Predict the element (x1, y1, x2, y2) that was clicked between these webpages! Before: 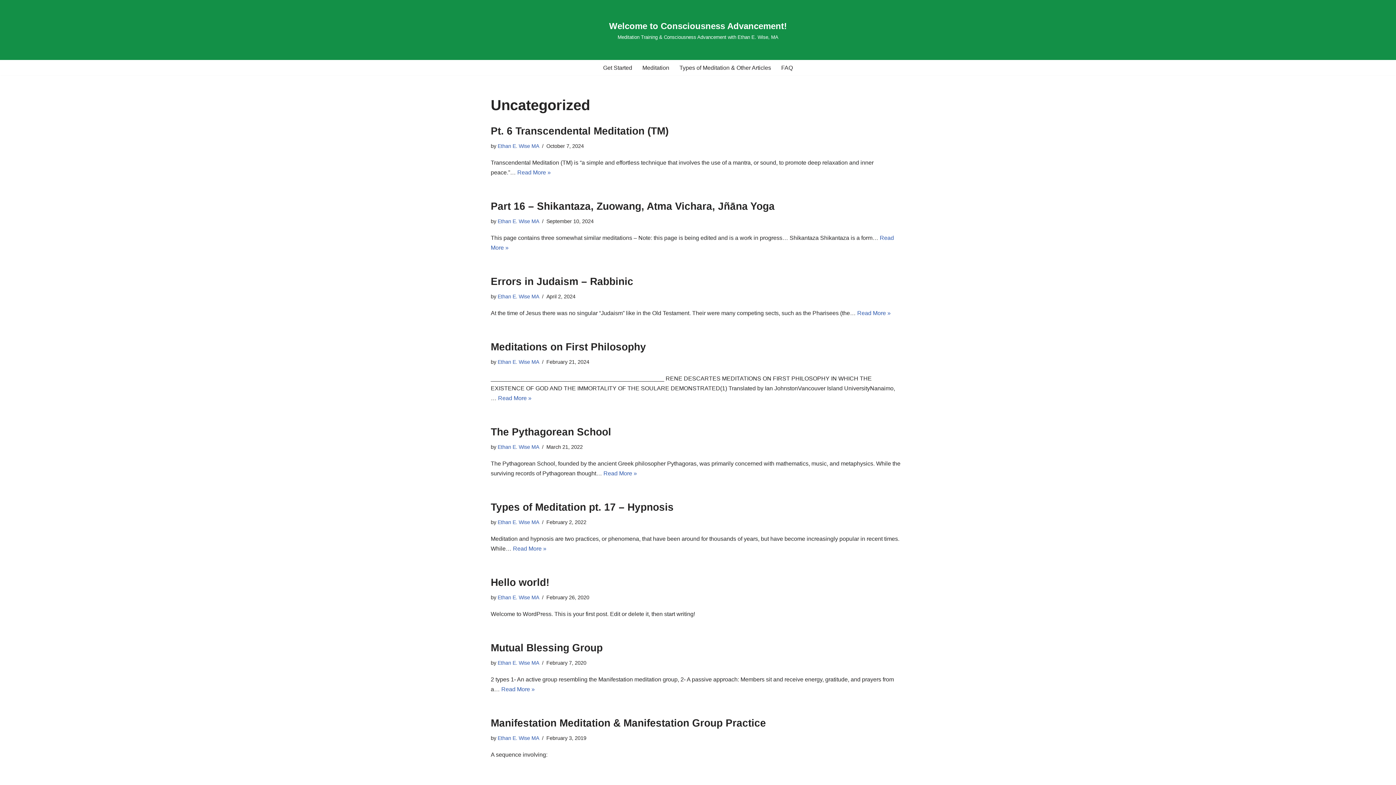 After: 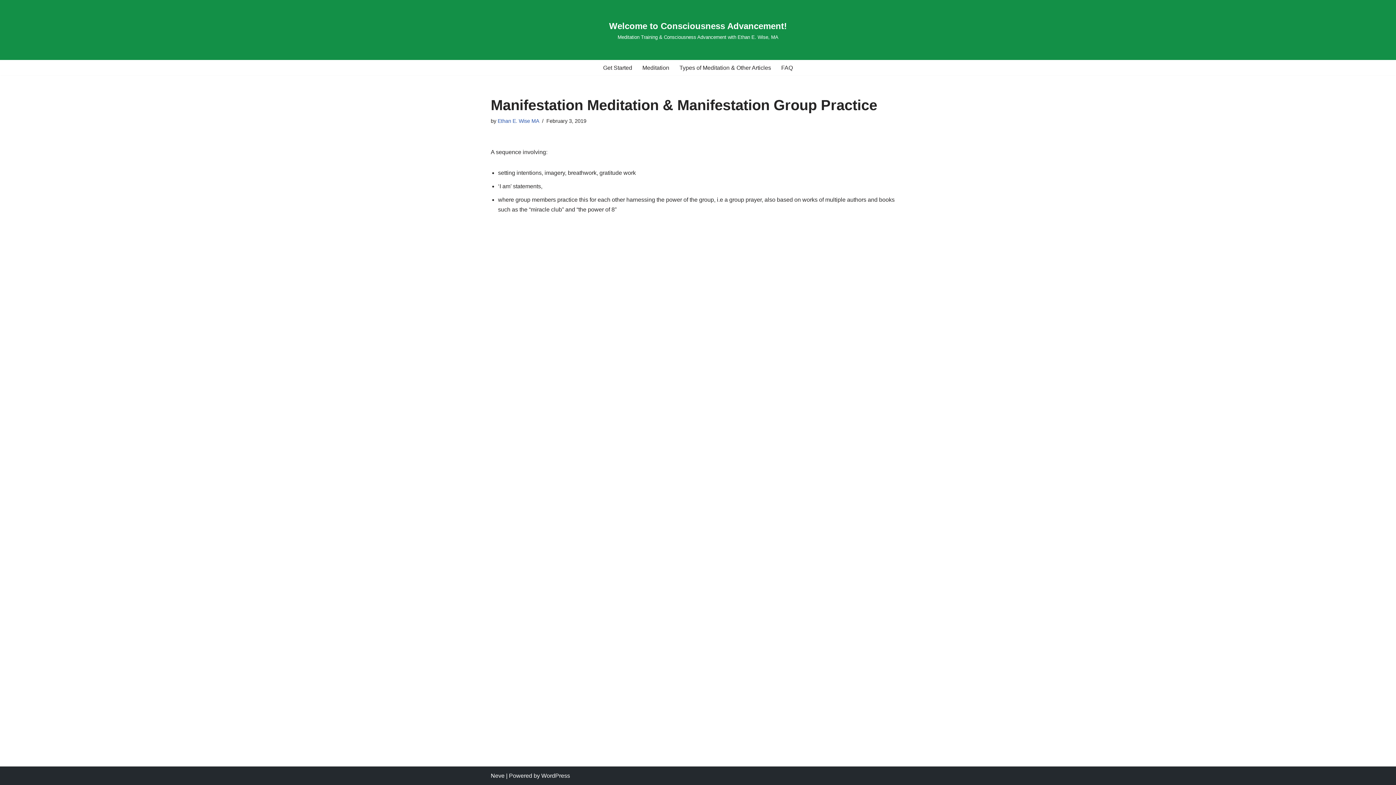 Action: label: Manifestation Meditation & Manifestation Group Practice bbox: (490, 717, 766, 729)